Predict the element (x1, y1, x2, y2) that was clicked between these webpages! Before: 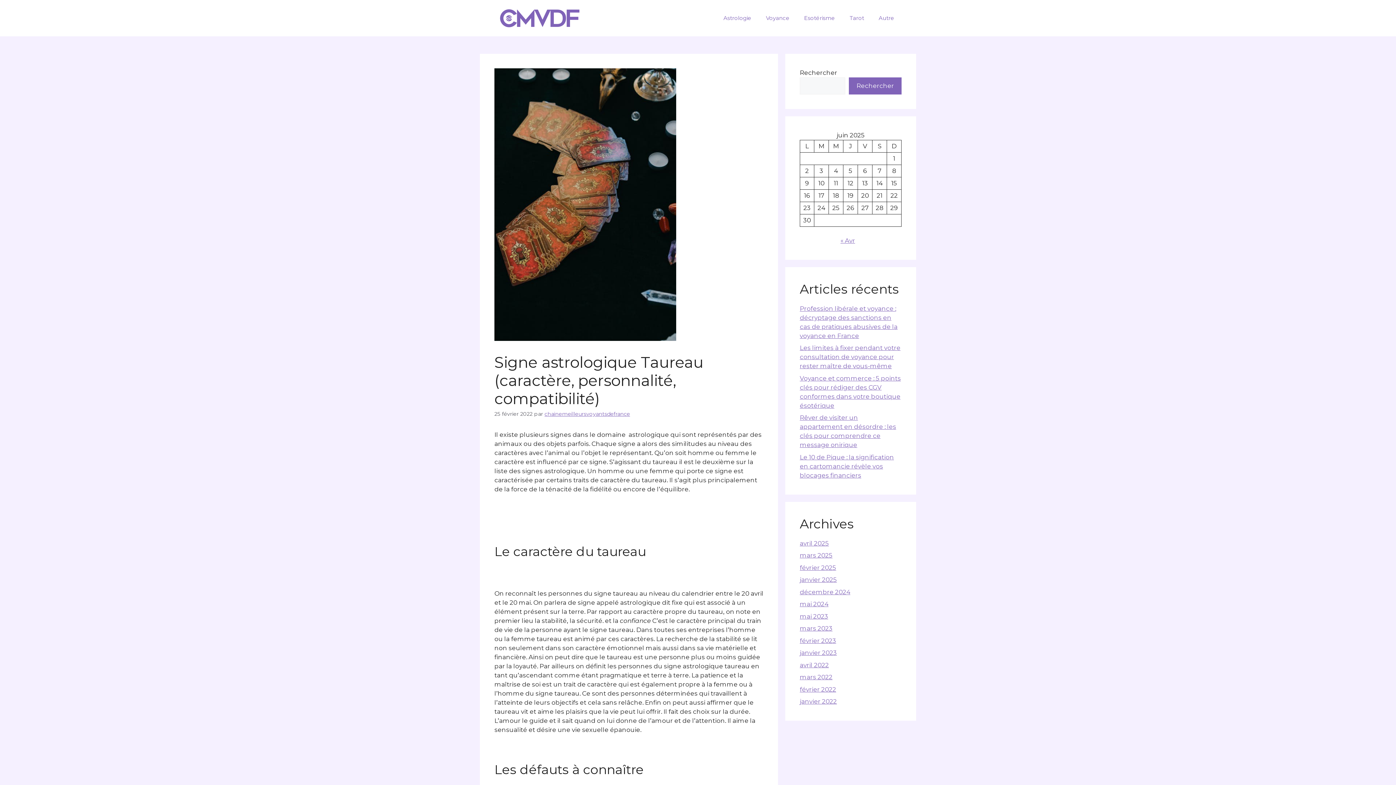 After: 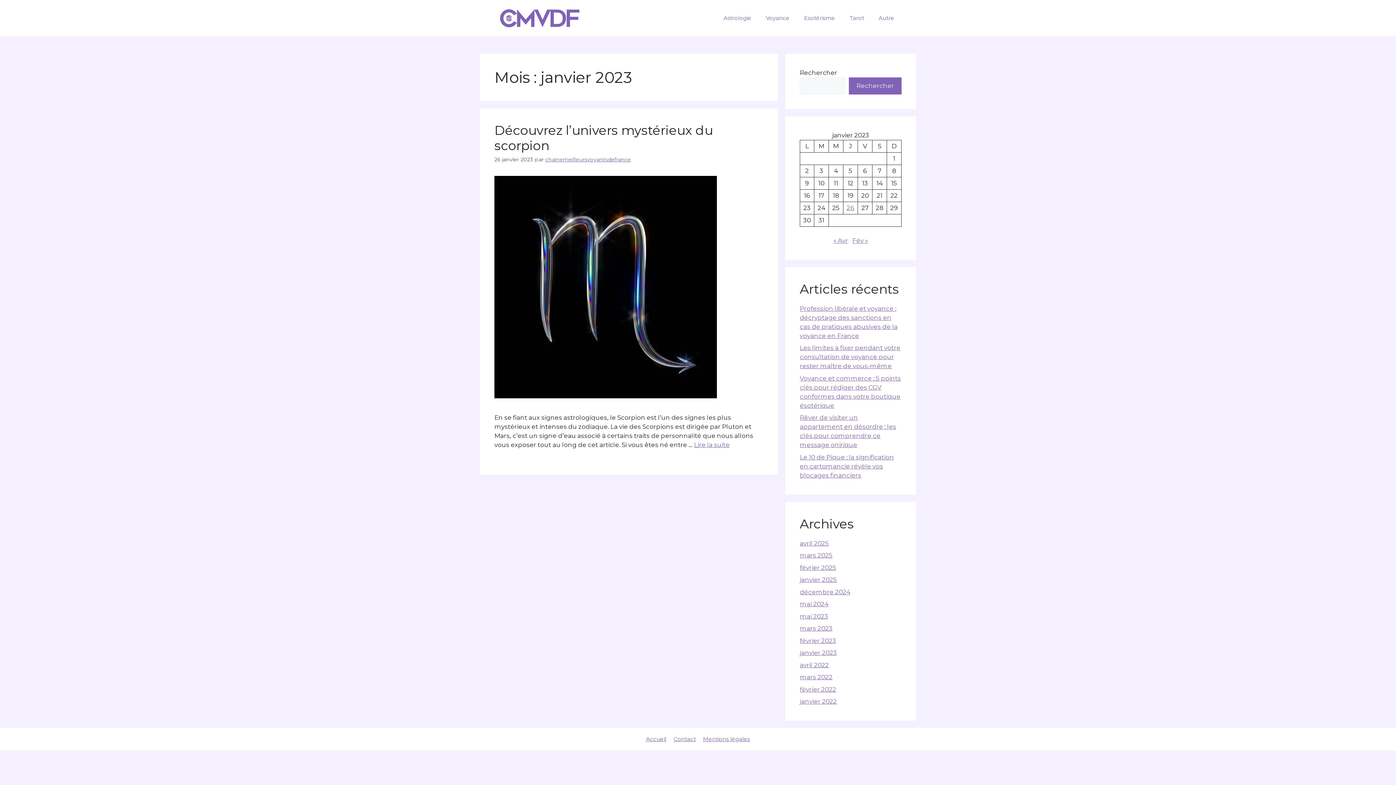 Action: label: janvier 2023 bbox: (800, 649, 837, 656)